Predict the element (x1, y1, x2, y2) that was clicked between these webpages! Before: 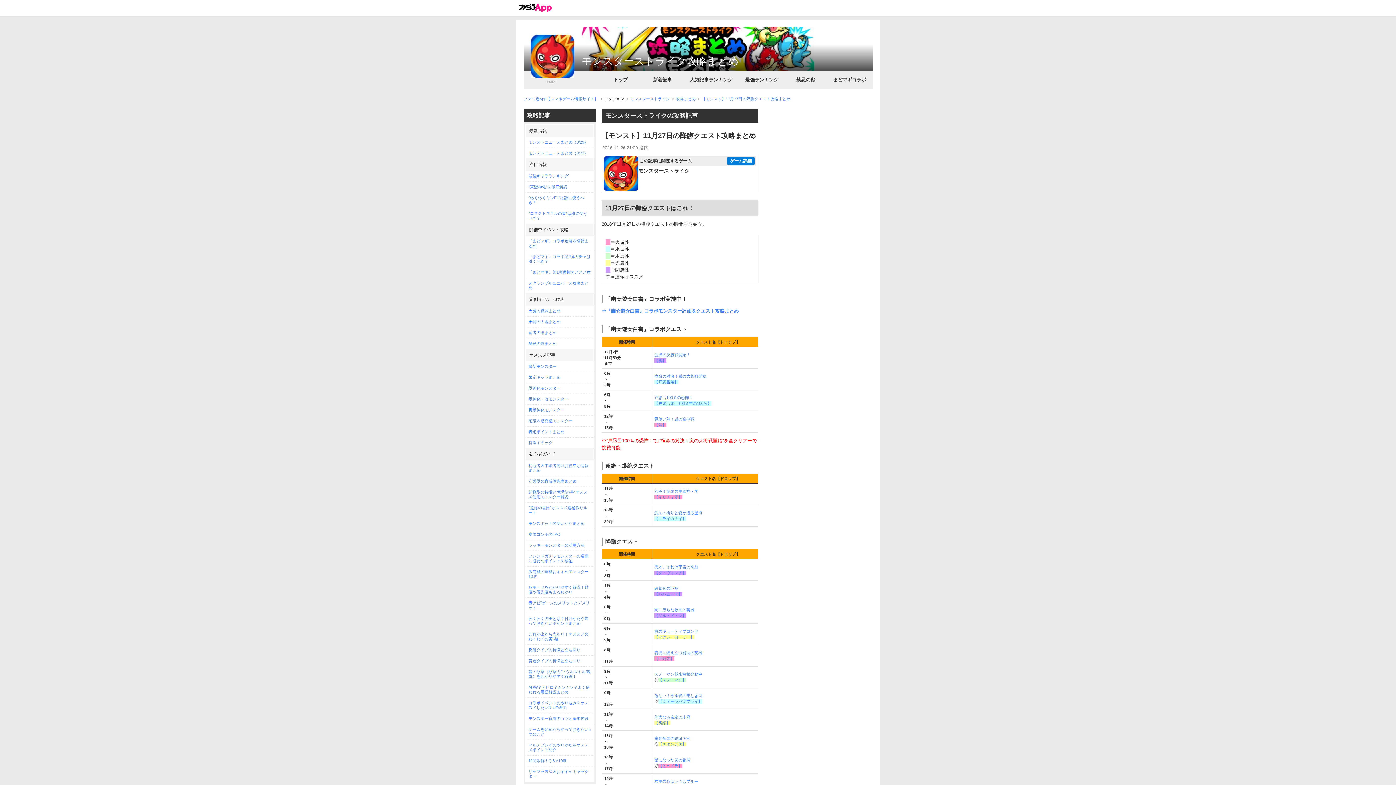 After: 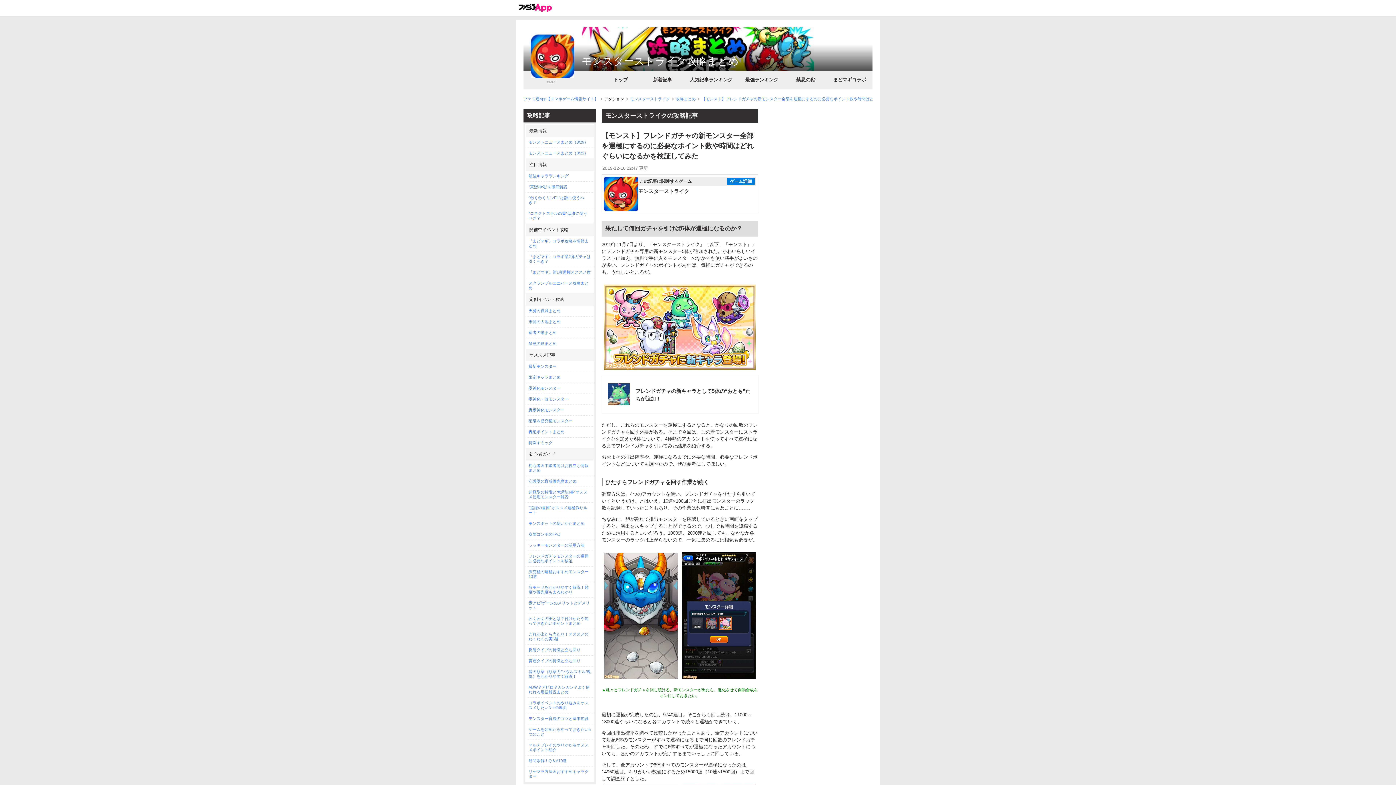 Action: bbox: (525, 551, 594, 566) label: フレンドガチャモンスターの運極に必要なポイントを検証